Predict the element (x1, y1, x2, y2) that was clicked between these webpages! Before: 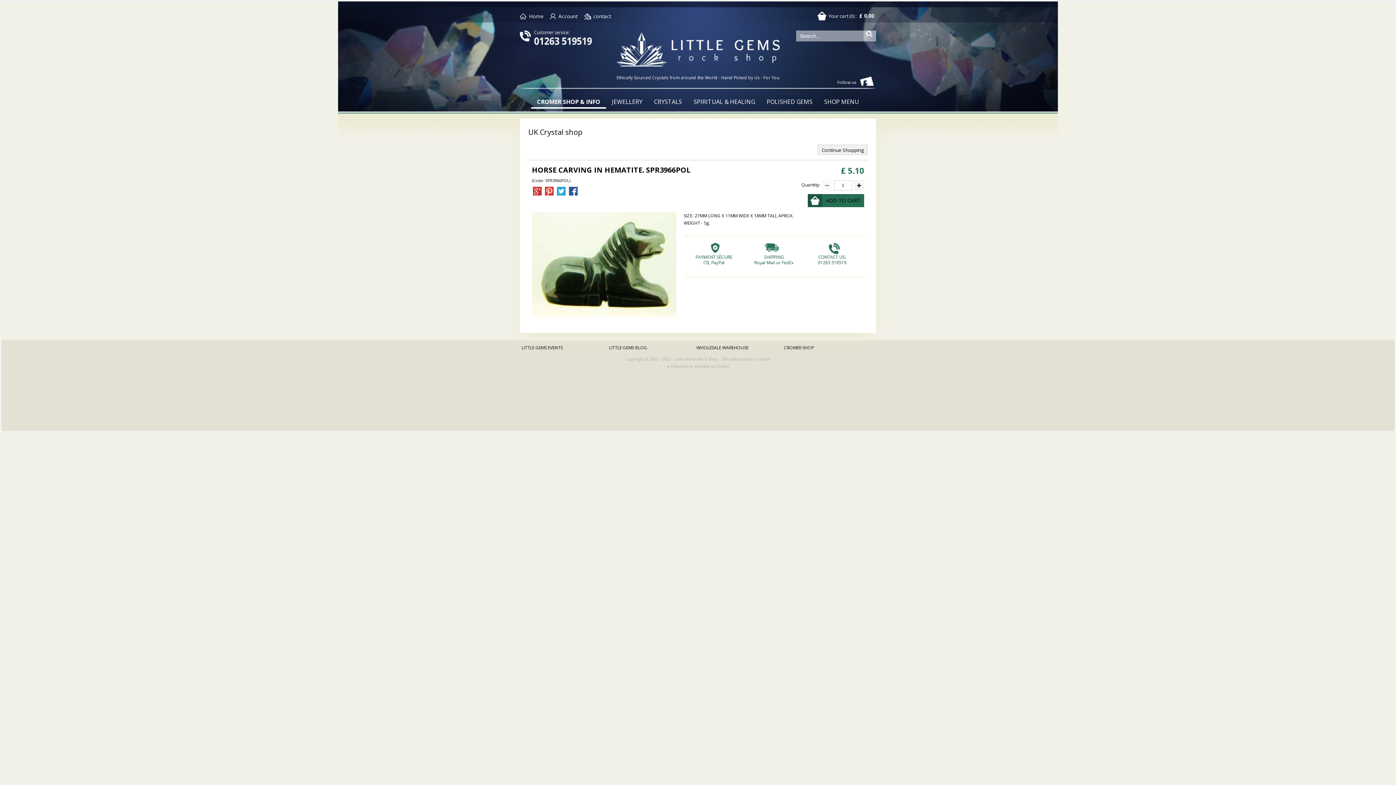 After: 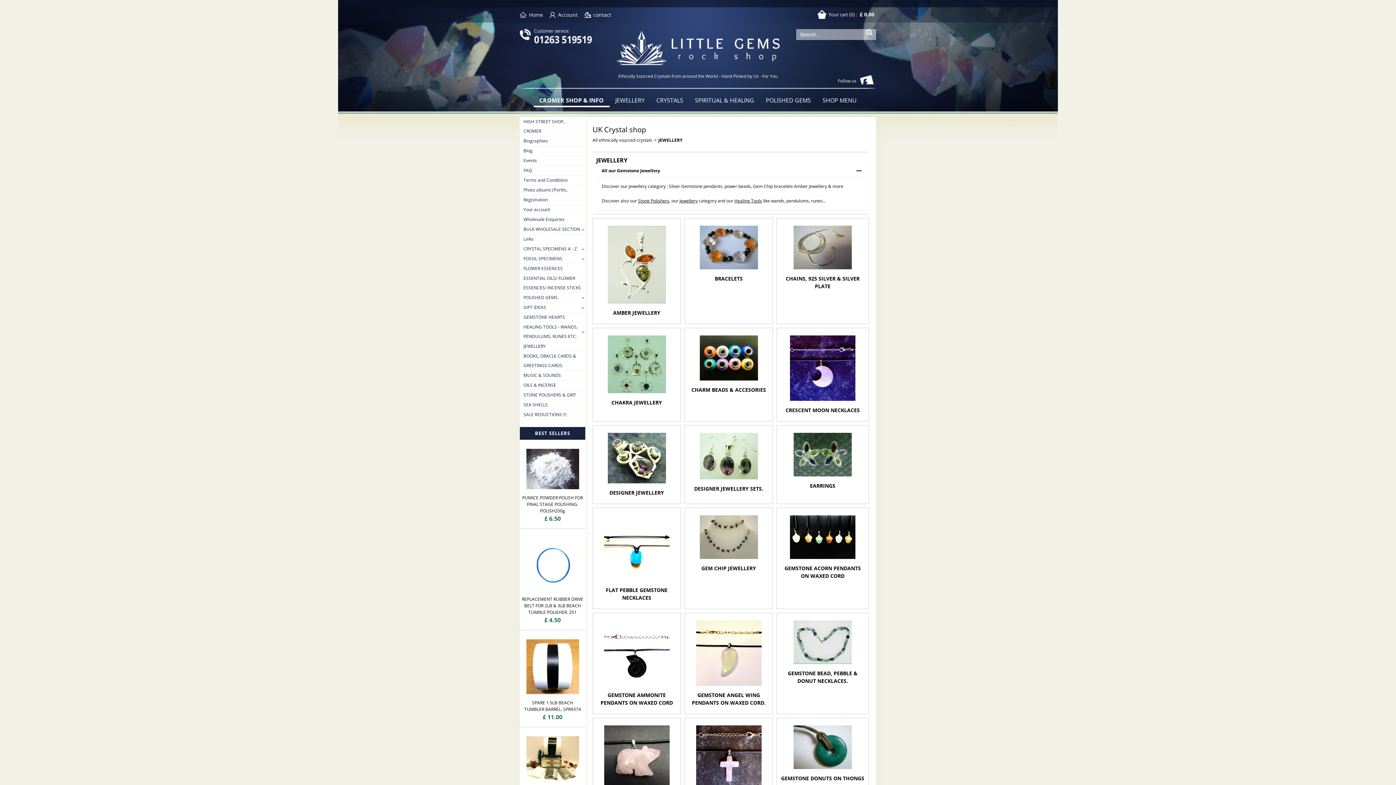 Action: bbox: (606, 94, 648, 108) label: JEWELLERY